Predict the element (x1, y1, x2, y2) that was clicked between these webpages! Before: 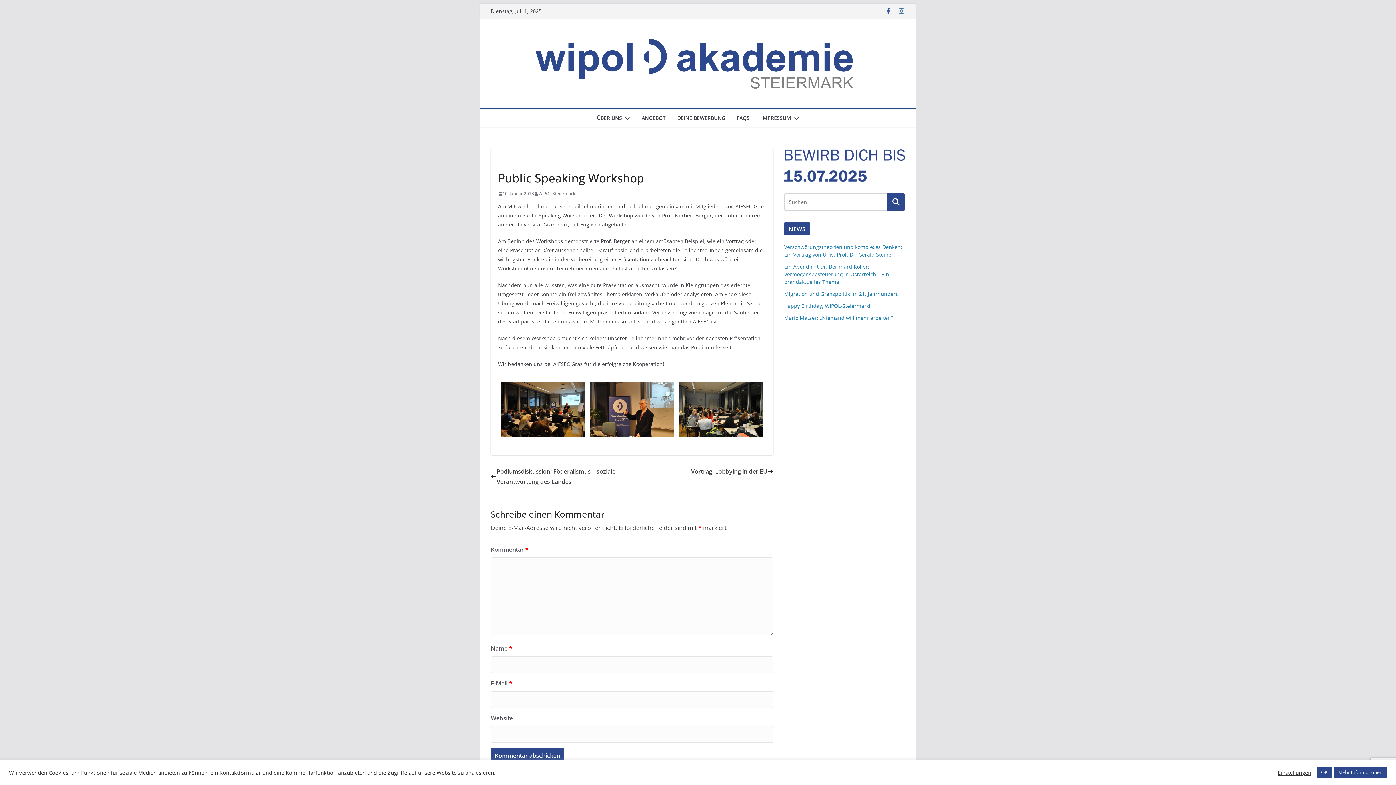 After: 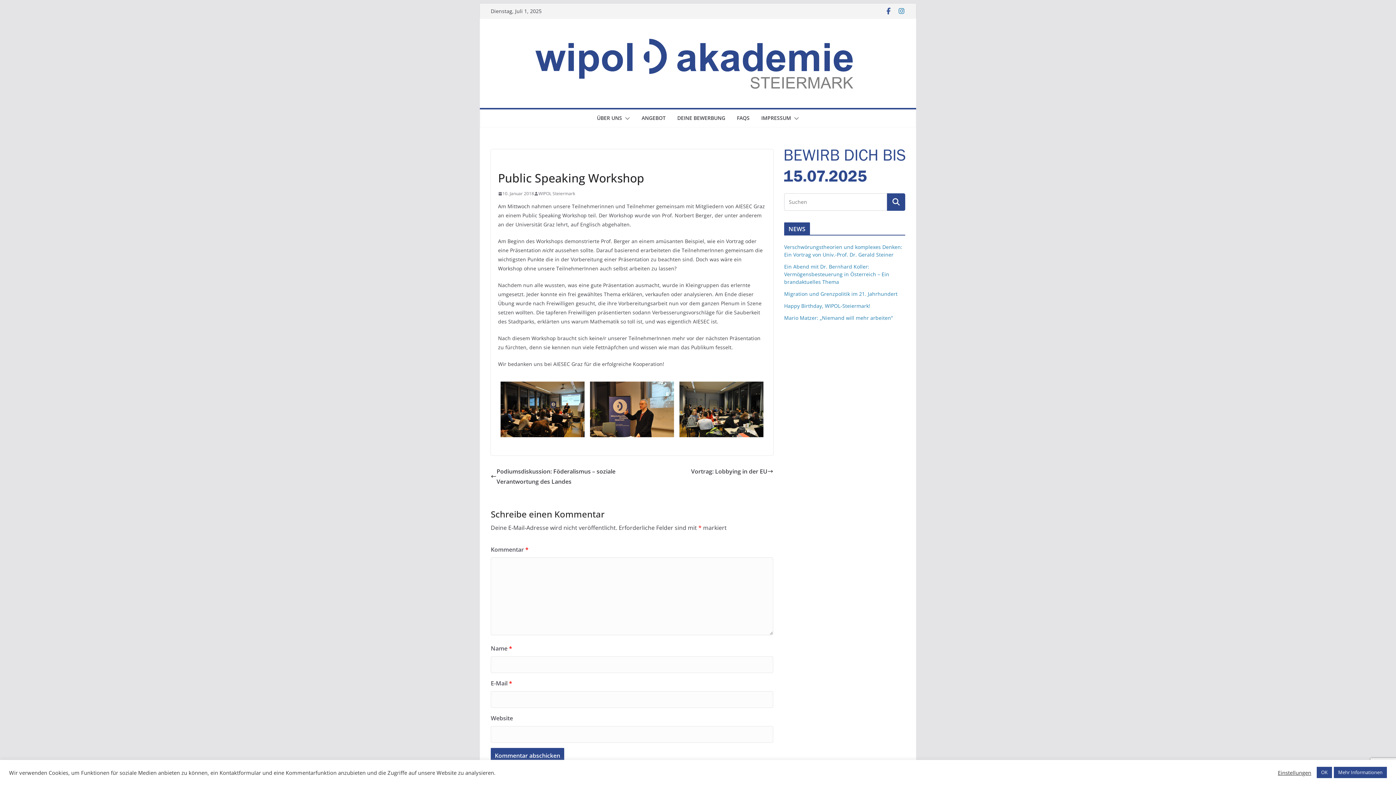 Action: bbox: (898, 7, 905, 14)